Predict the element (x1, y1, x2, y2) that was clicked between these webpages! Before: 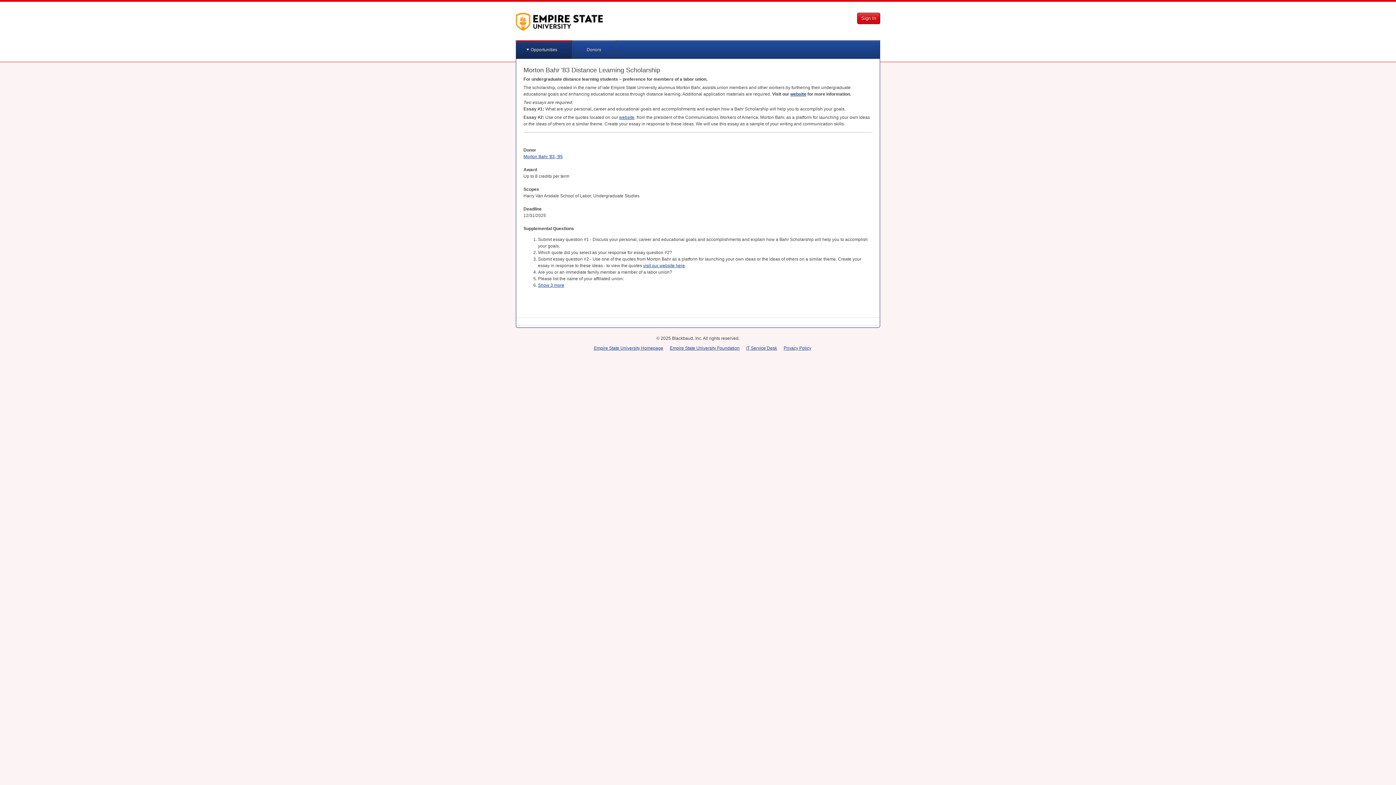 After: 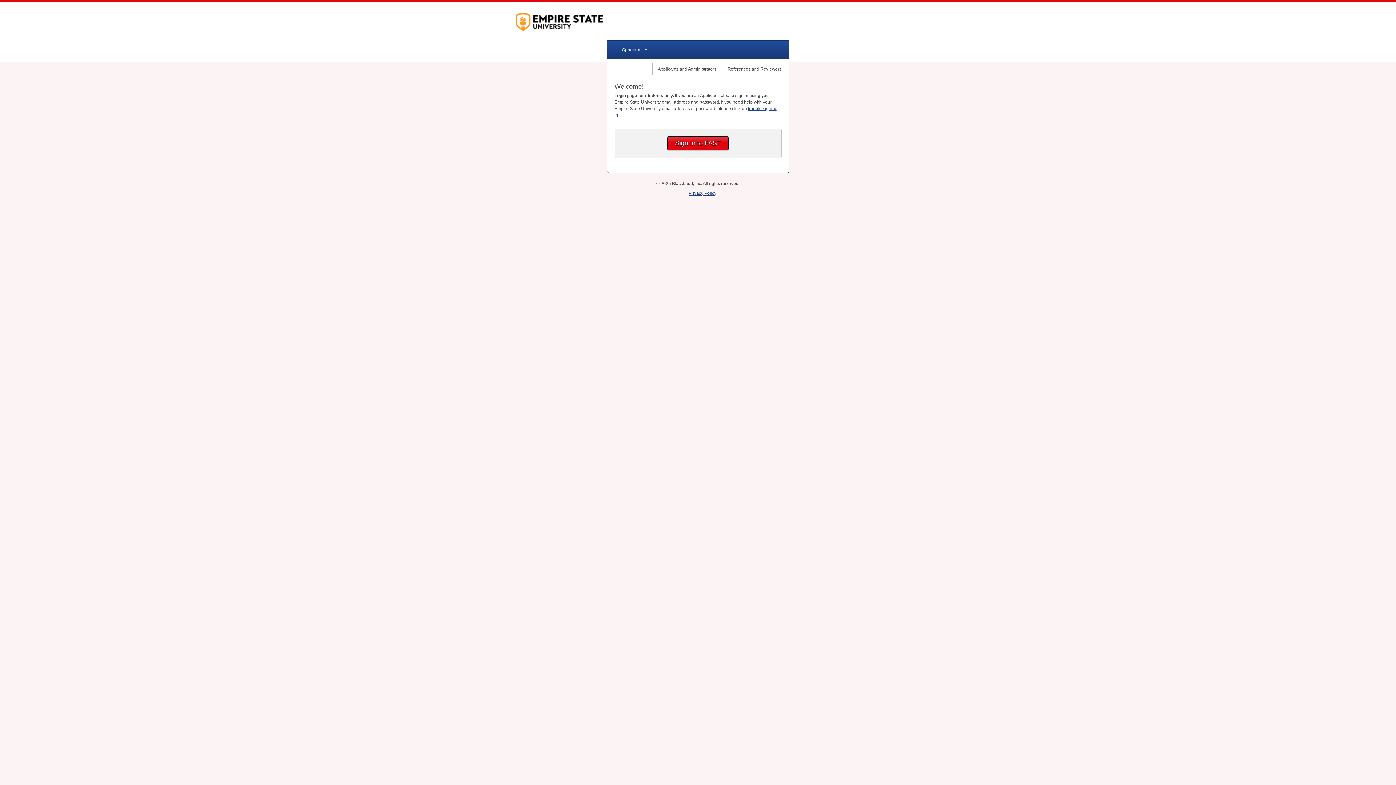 Action: label: Sign In bbox: (857, 12, 880, 24)